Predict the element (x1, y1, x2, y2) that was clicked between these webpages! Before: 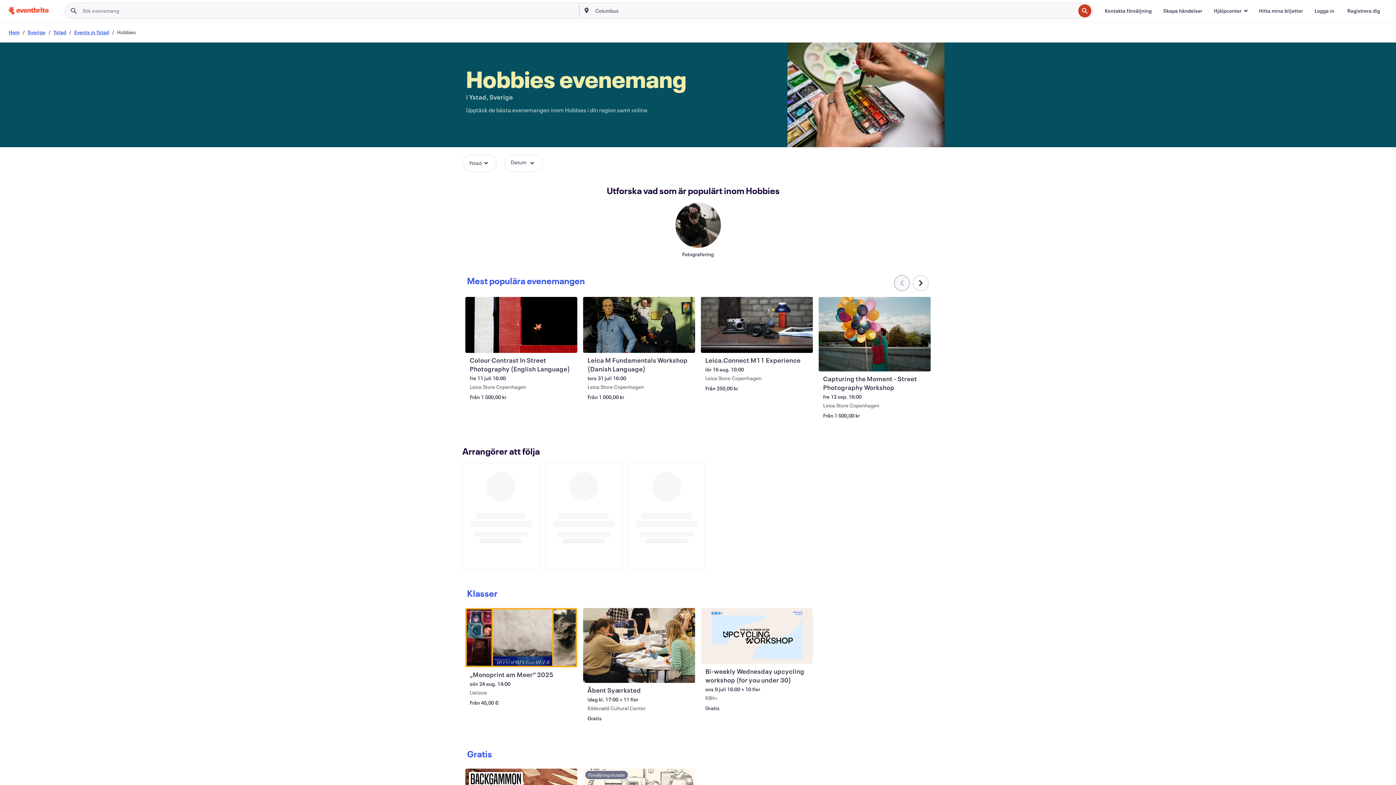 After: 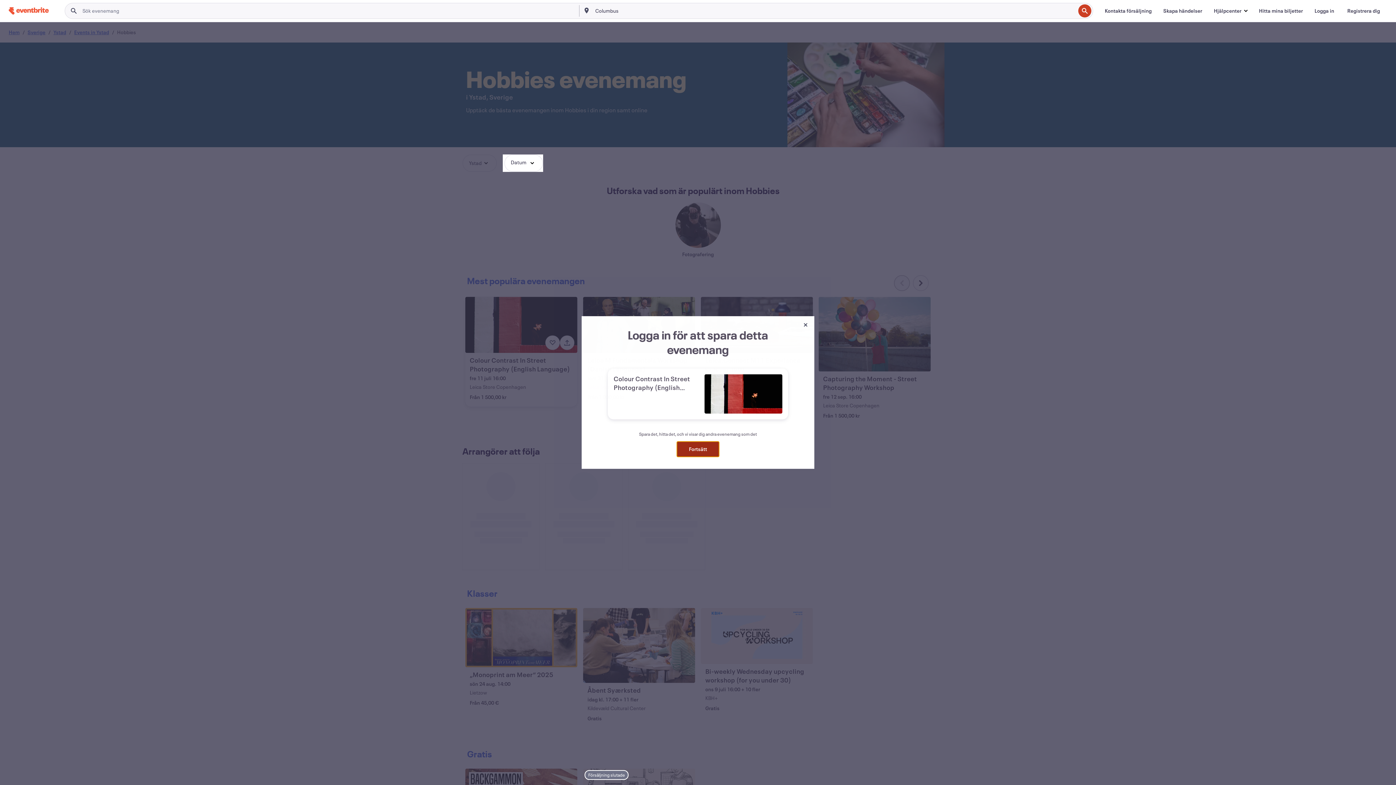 Action: label: Spara det här evenemanget: Colour Contrast In Street Photography (English Language) bbox: (545, 335, 559, 350)